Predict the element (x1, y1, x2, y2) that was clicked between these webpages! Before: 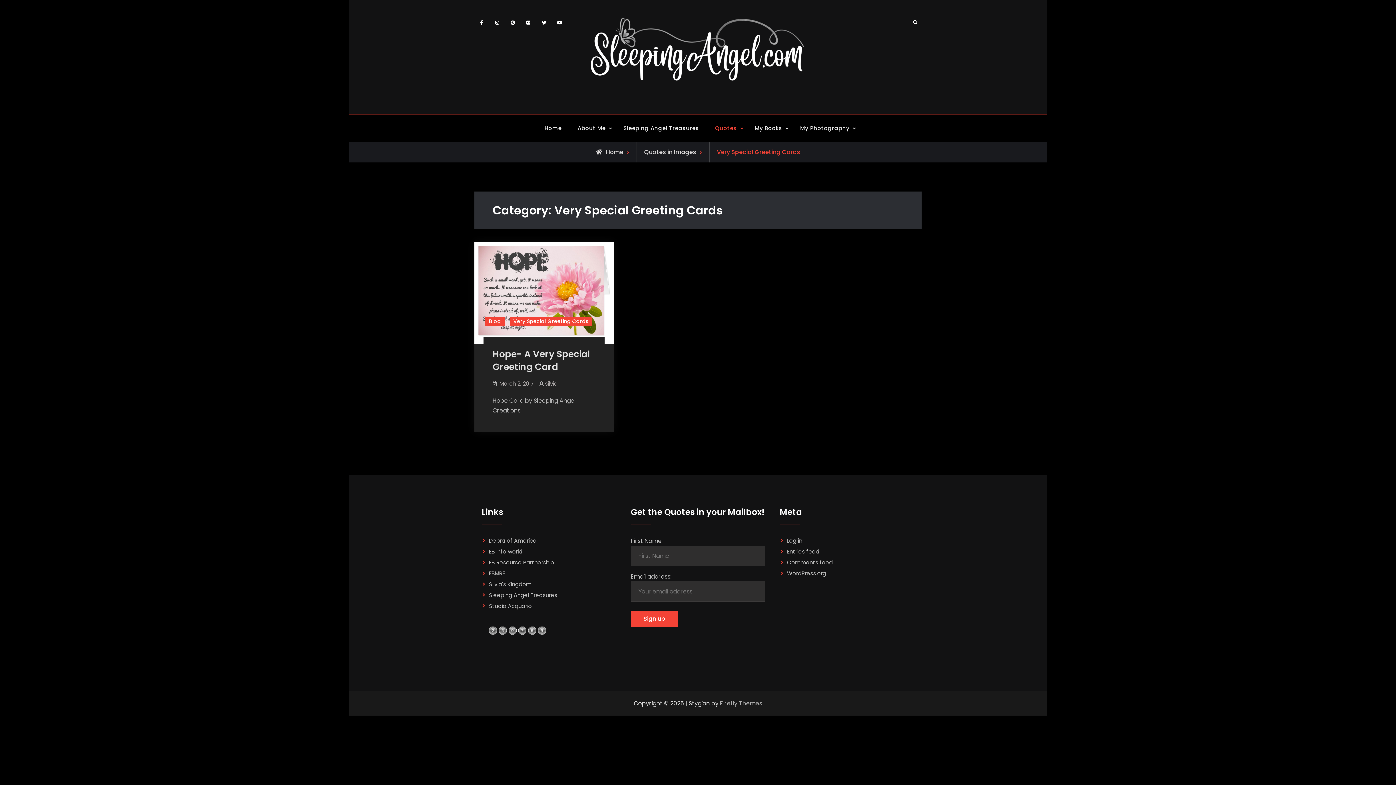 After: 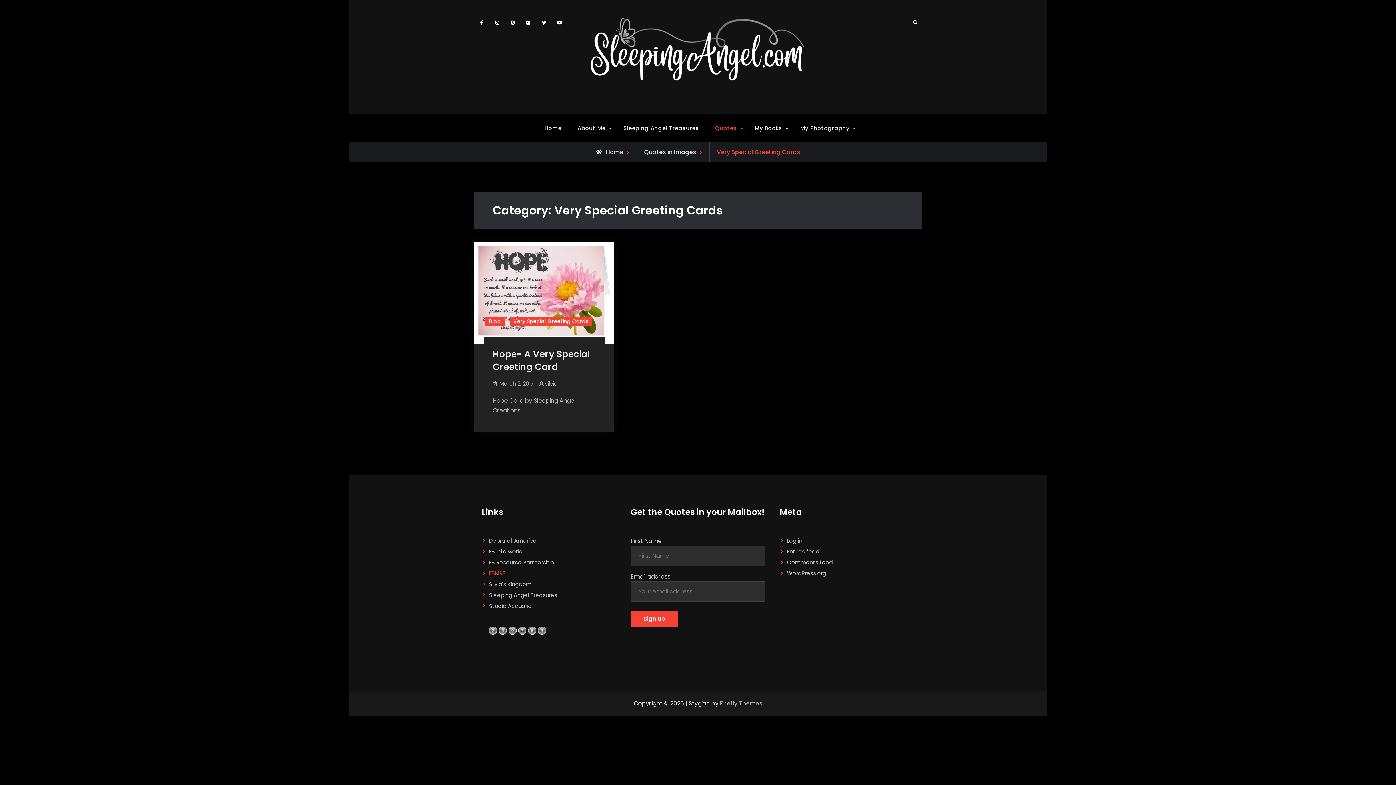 Action: bbox: (489, 569, 505, 577) label: EBMRF